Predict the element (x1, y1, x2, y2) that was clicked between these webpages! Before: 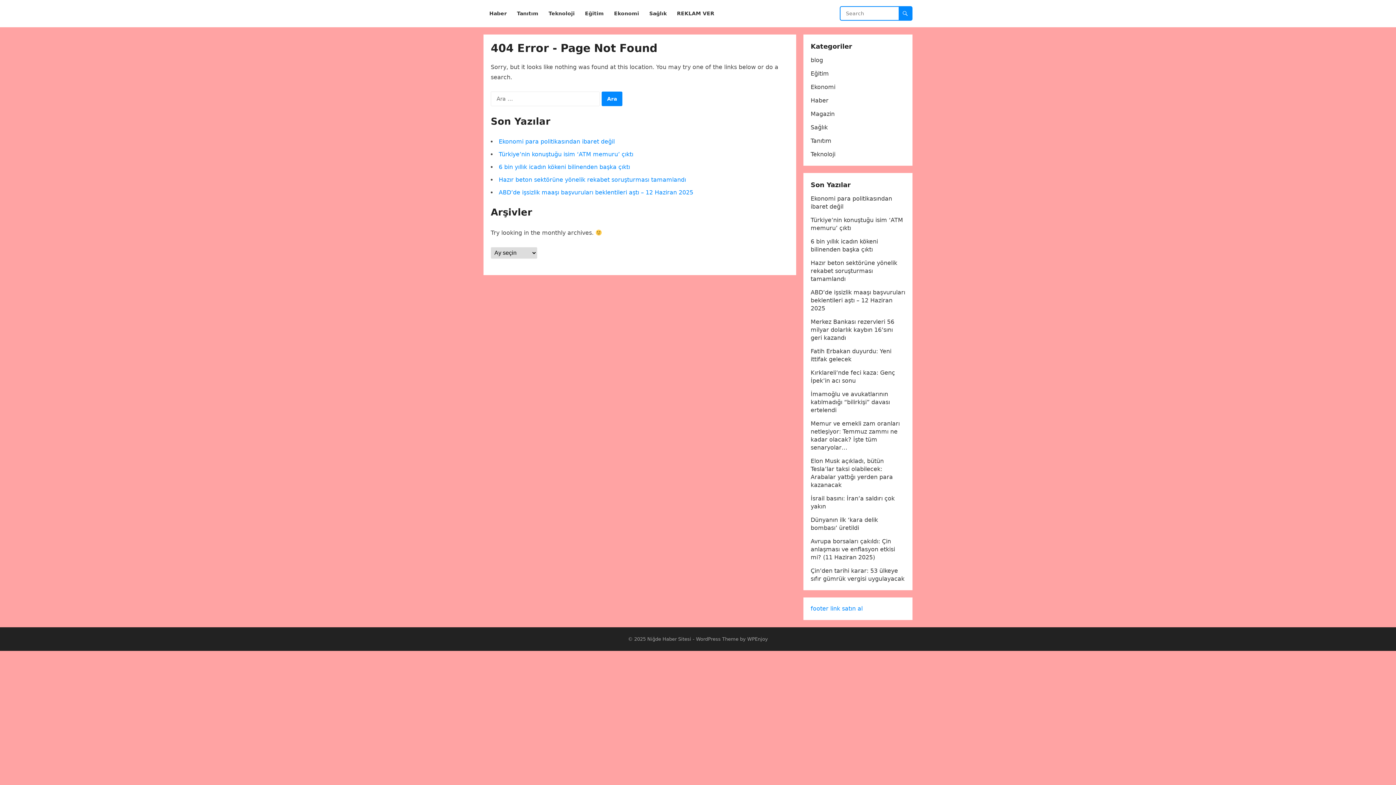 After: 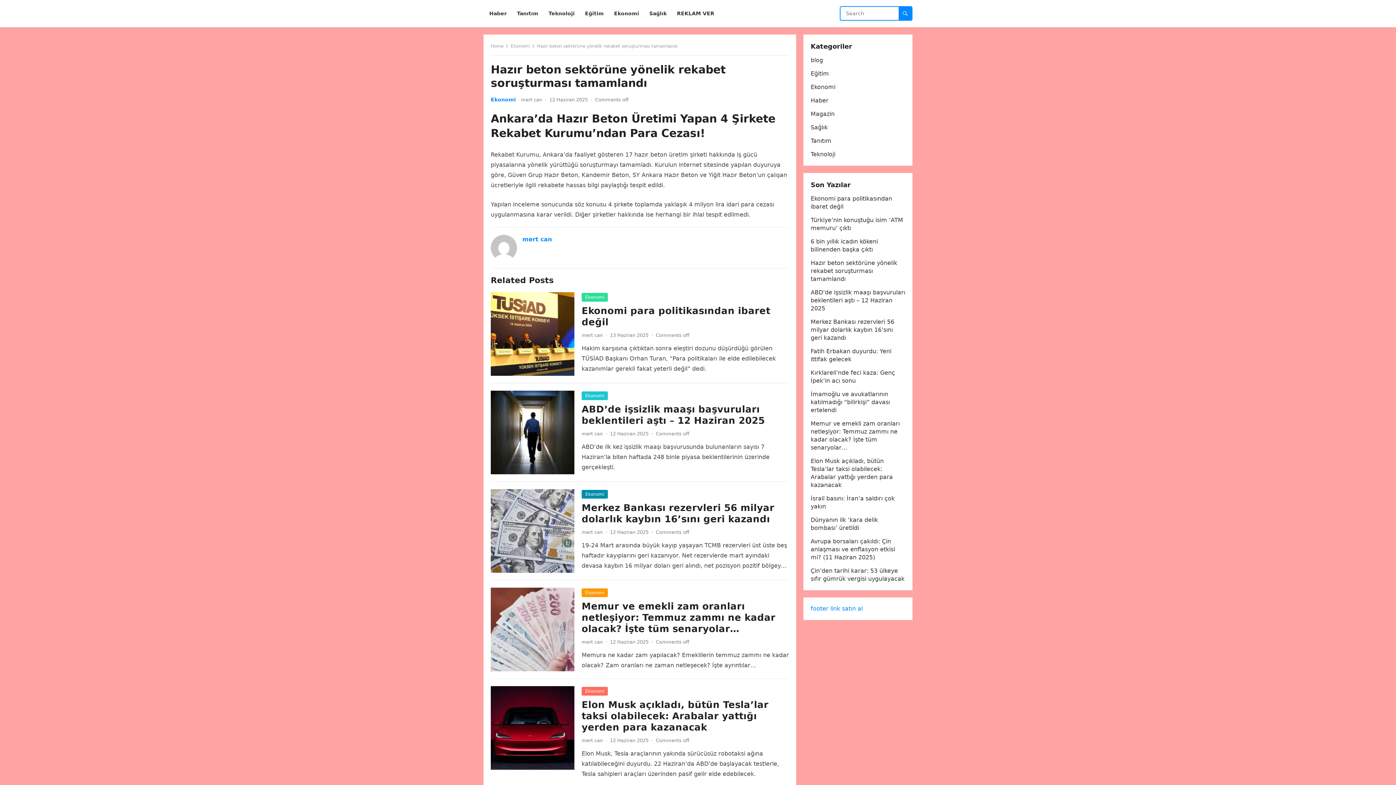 Action: bbox: (498, 176, 686, 183) label: Hazır beton sektörüne yönelik rekabet soruşturması tamamlandı